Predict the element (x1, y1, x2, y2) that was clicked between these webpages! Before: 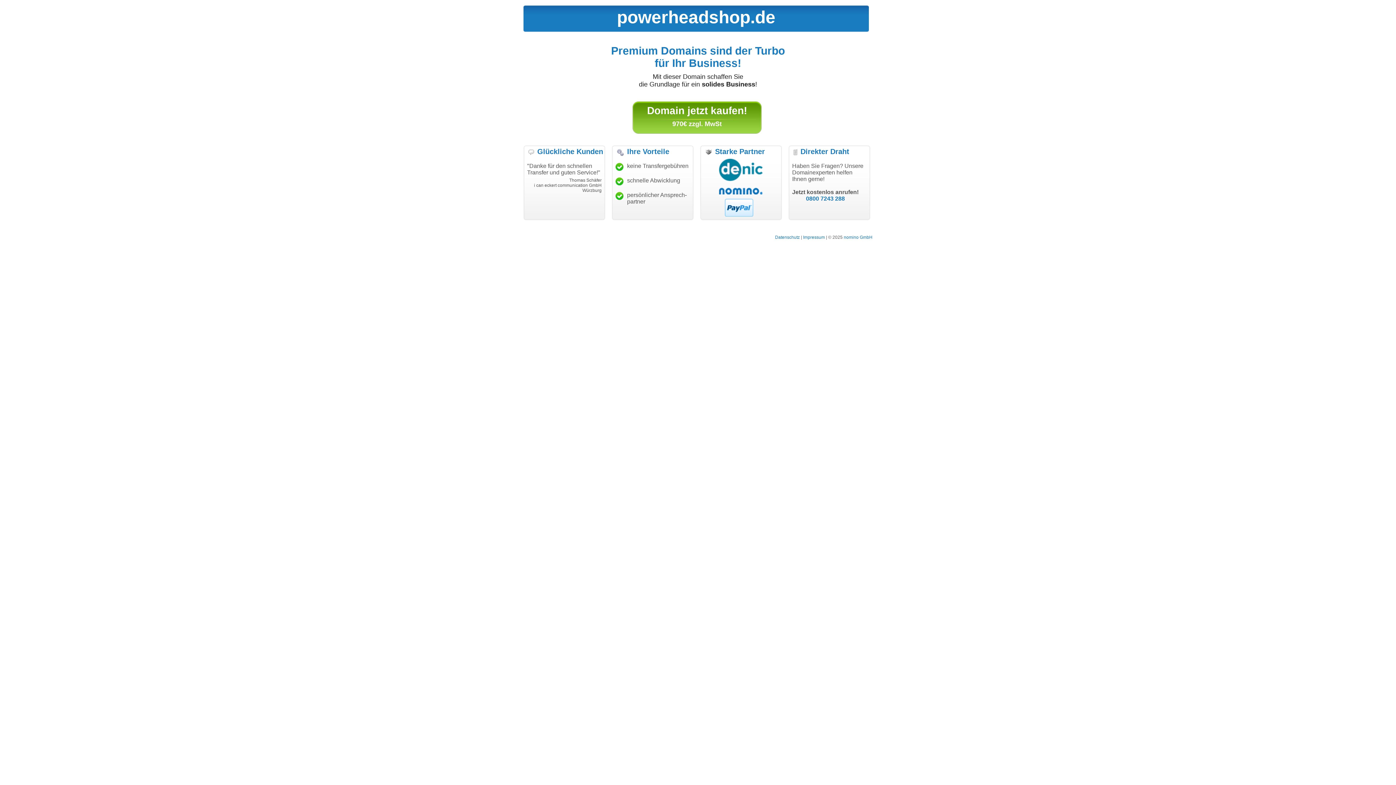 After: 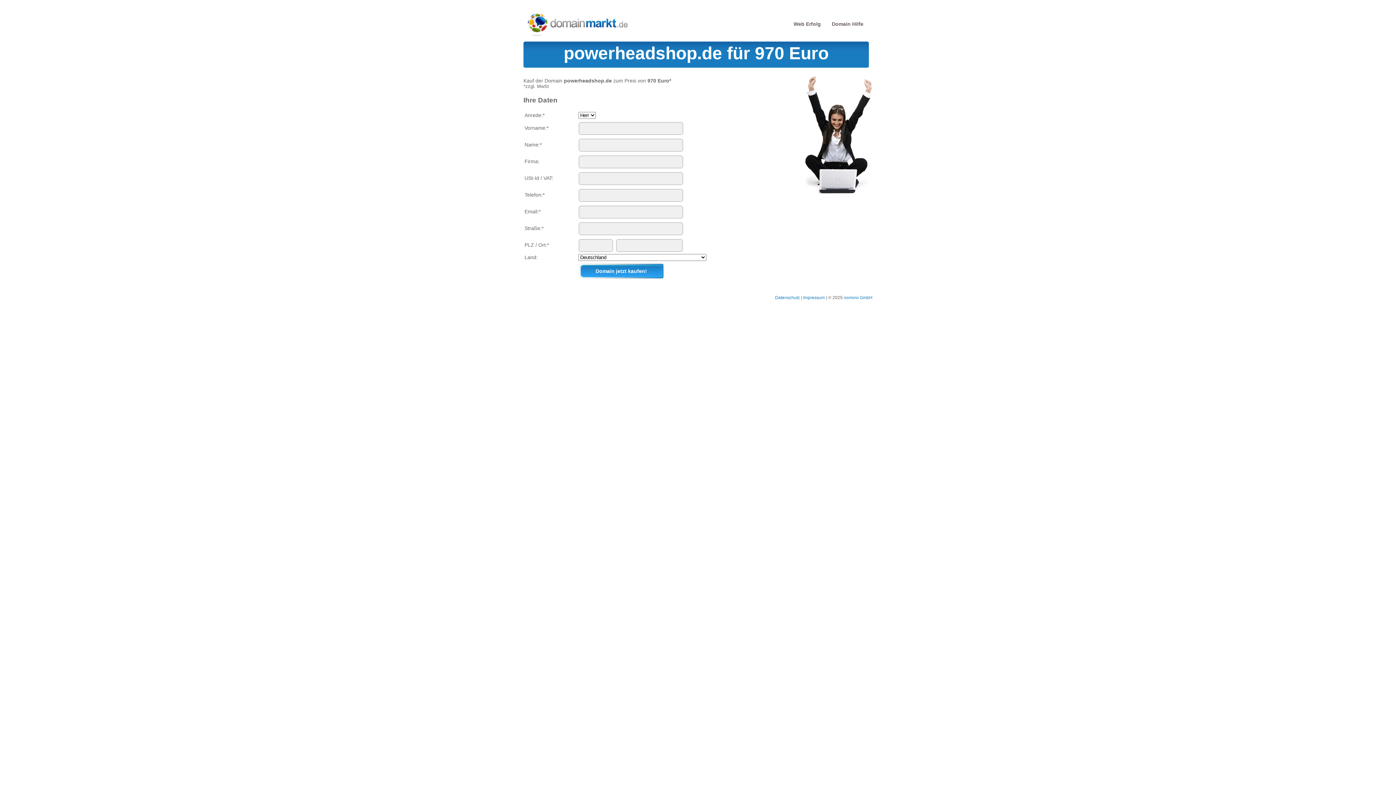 Action: bbox: (647, 105, 747, 116) label: Domain jetzt kaufen!